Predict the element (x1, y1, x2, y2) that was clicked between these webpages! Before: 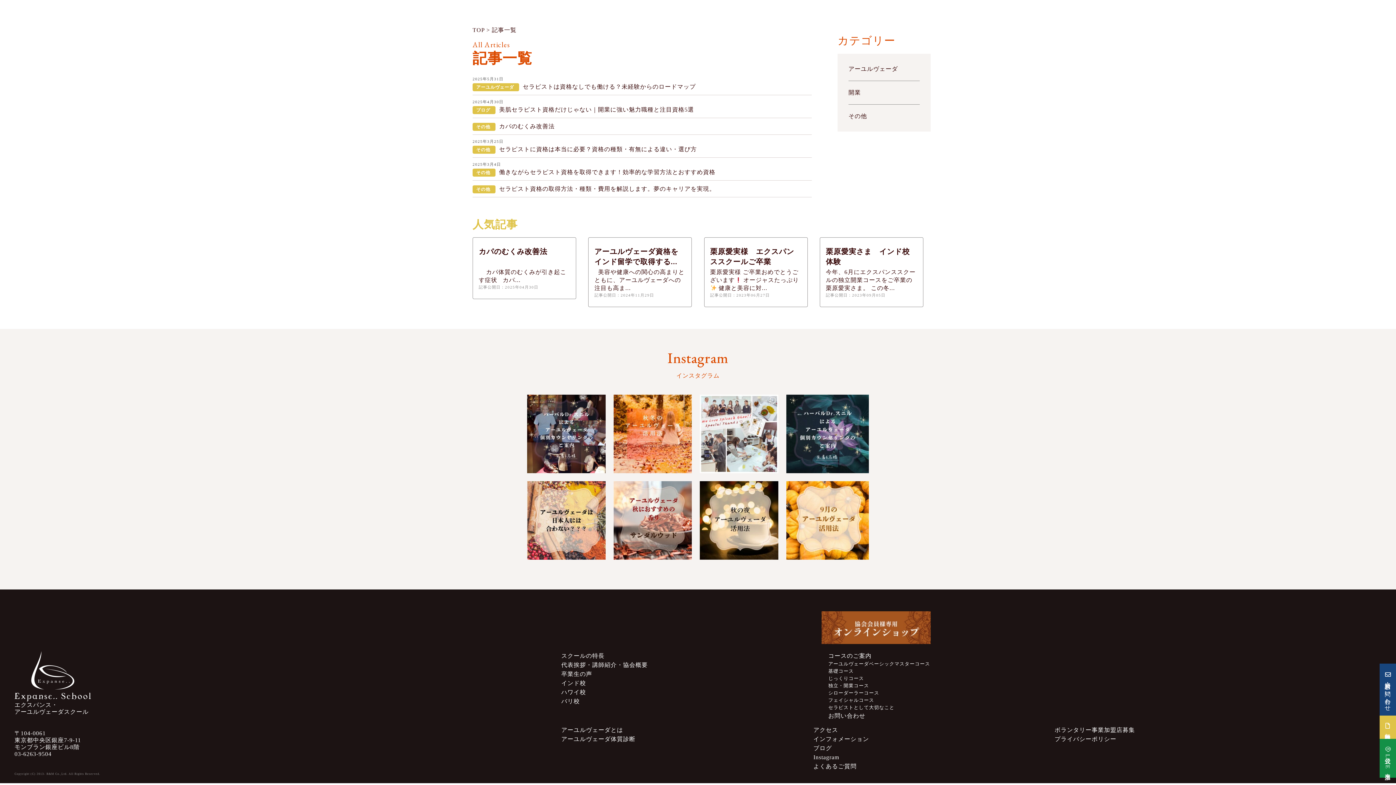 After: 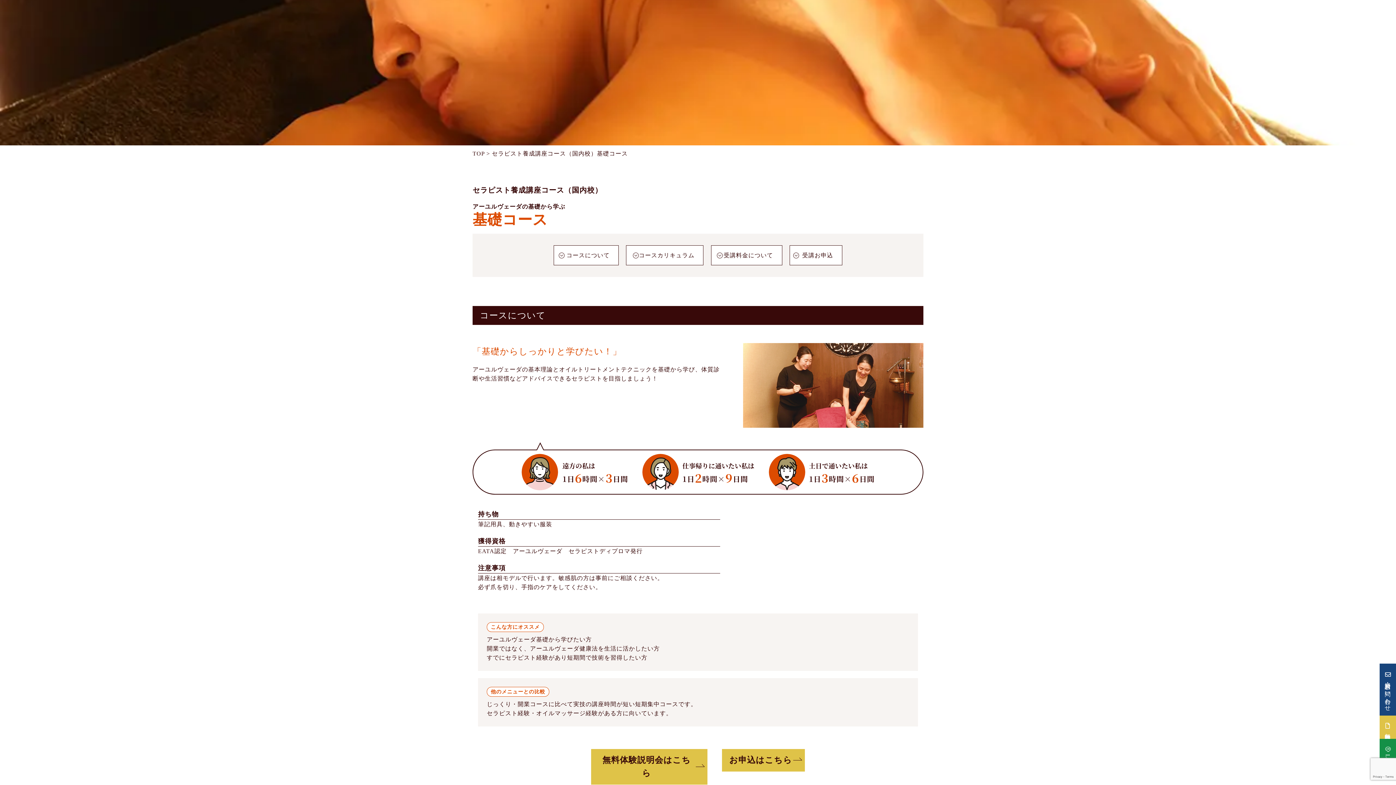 Action: bbox: (828, 669, 853, 674) label: 基礎コース